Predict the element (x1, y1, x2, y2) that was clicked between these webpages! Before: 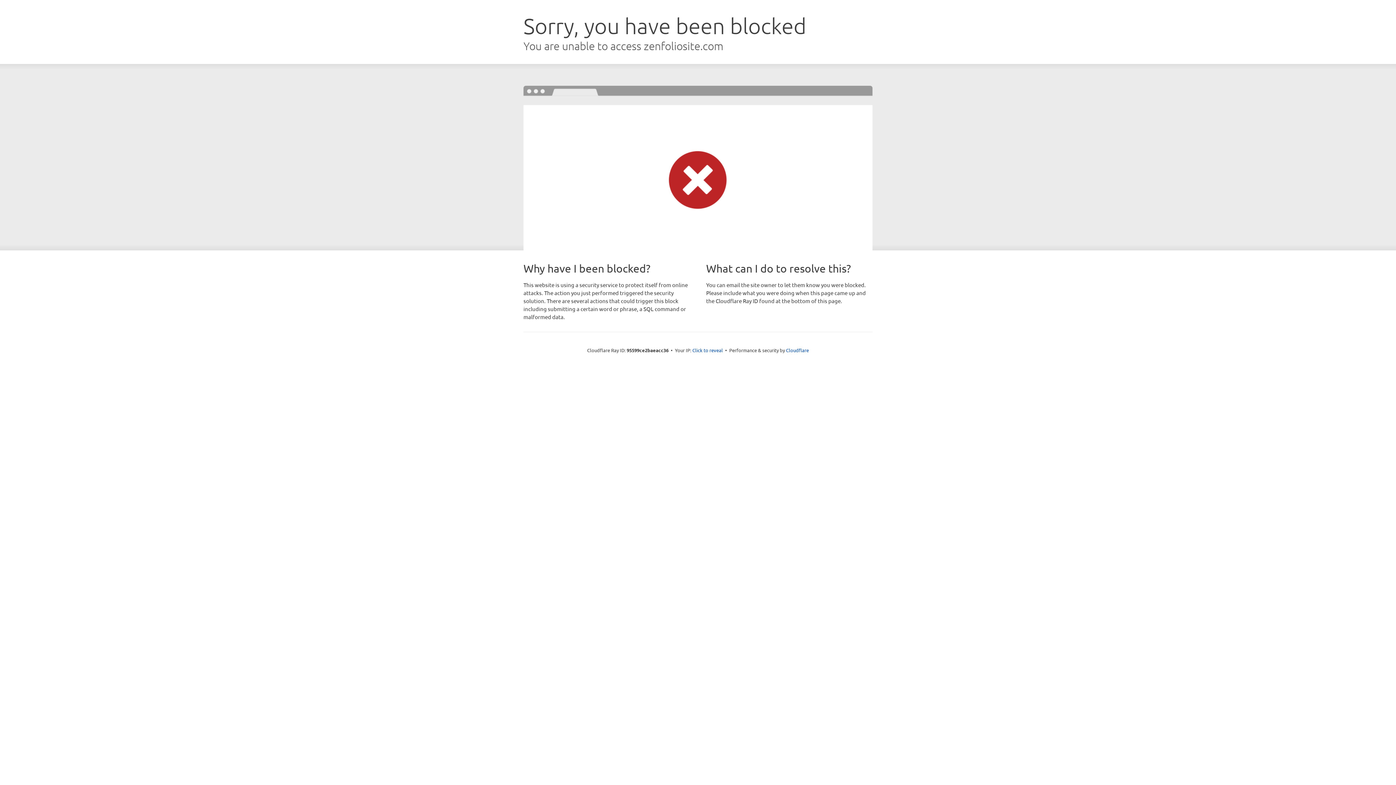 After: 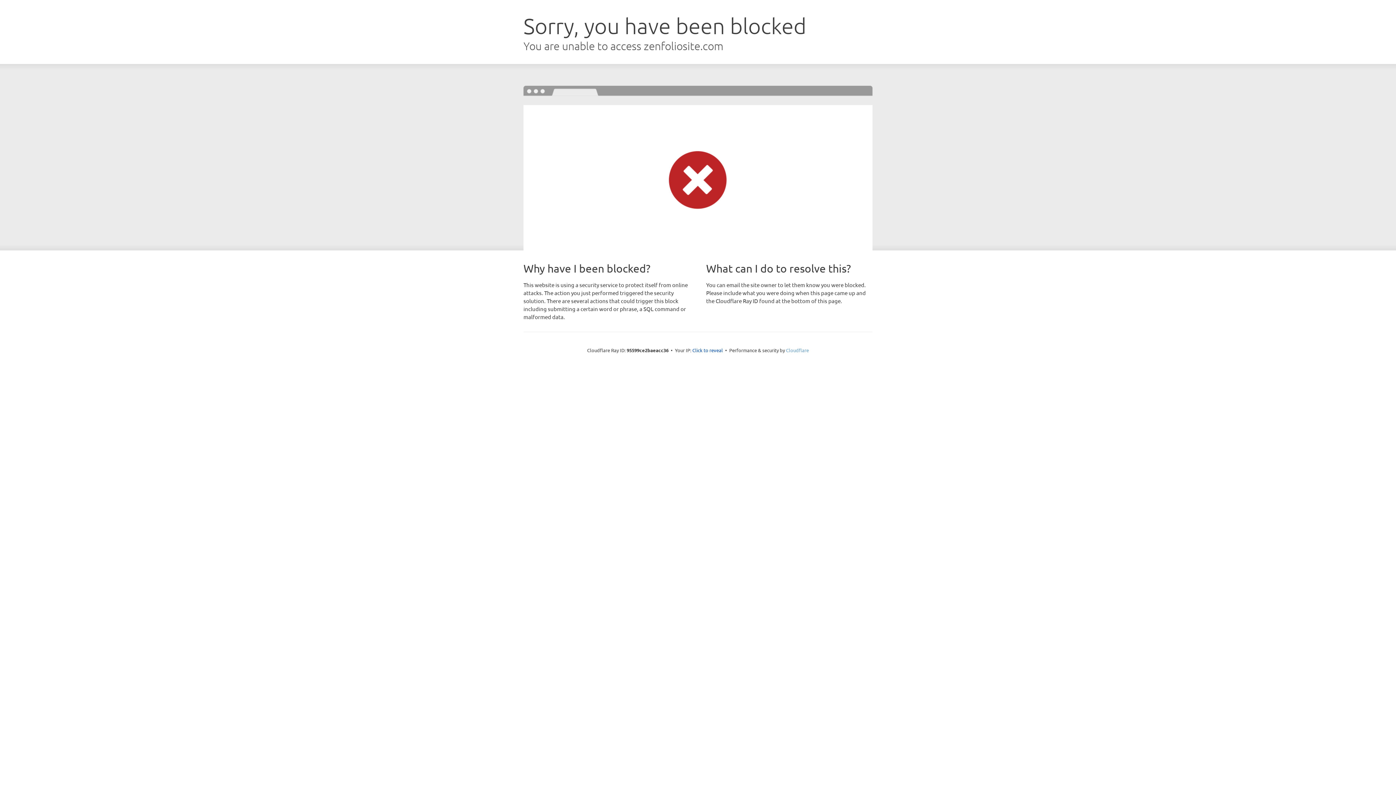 Action: bbox: (786, 347, 809, 353) label: Cloudflare